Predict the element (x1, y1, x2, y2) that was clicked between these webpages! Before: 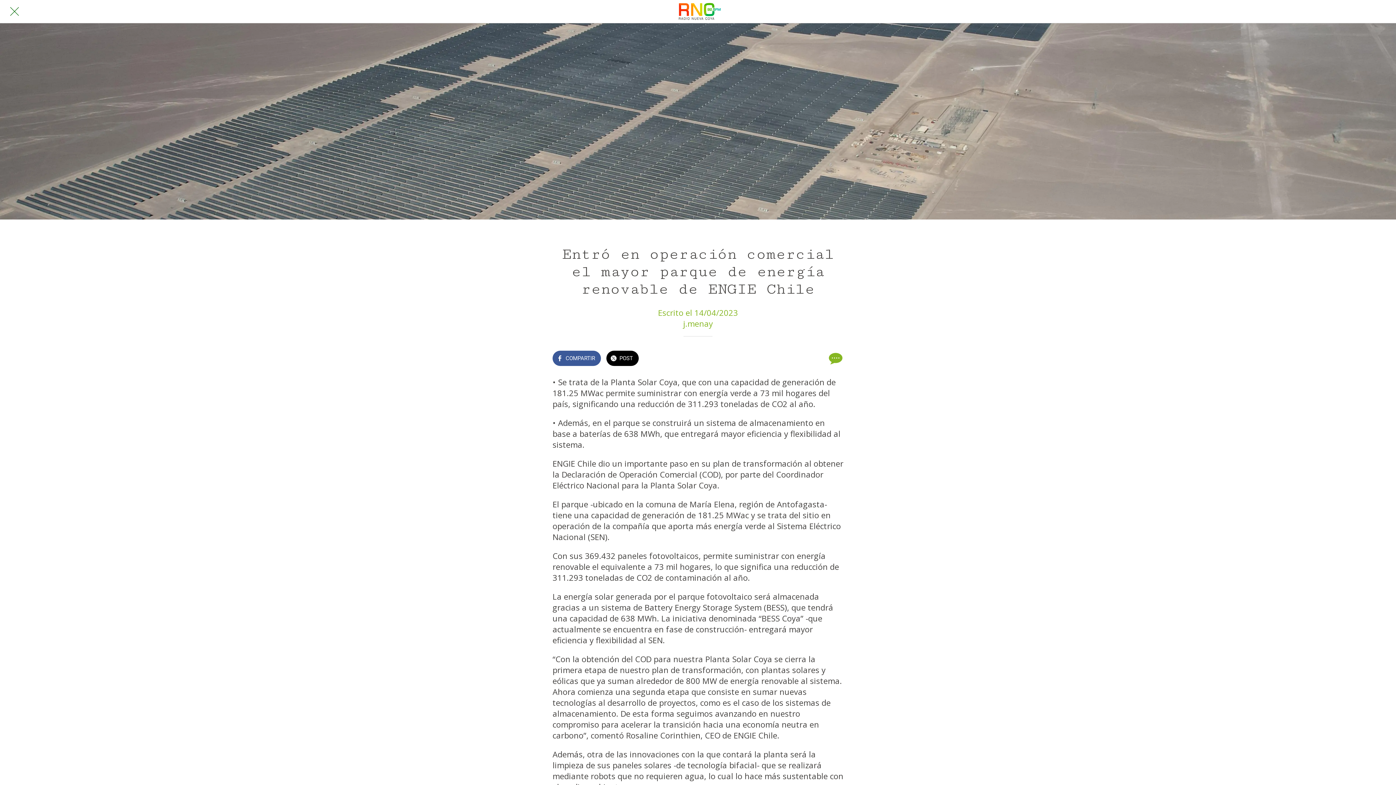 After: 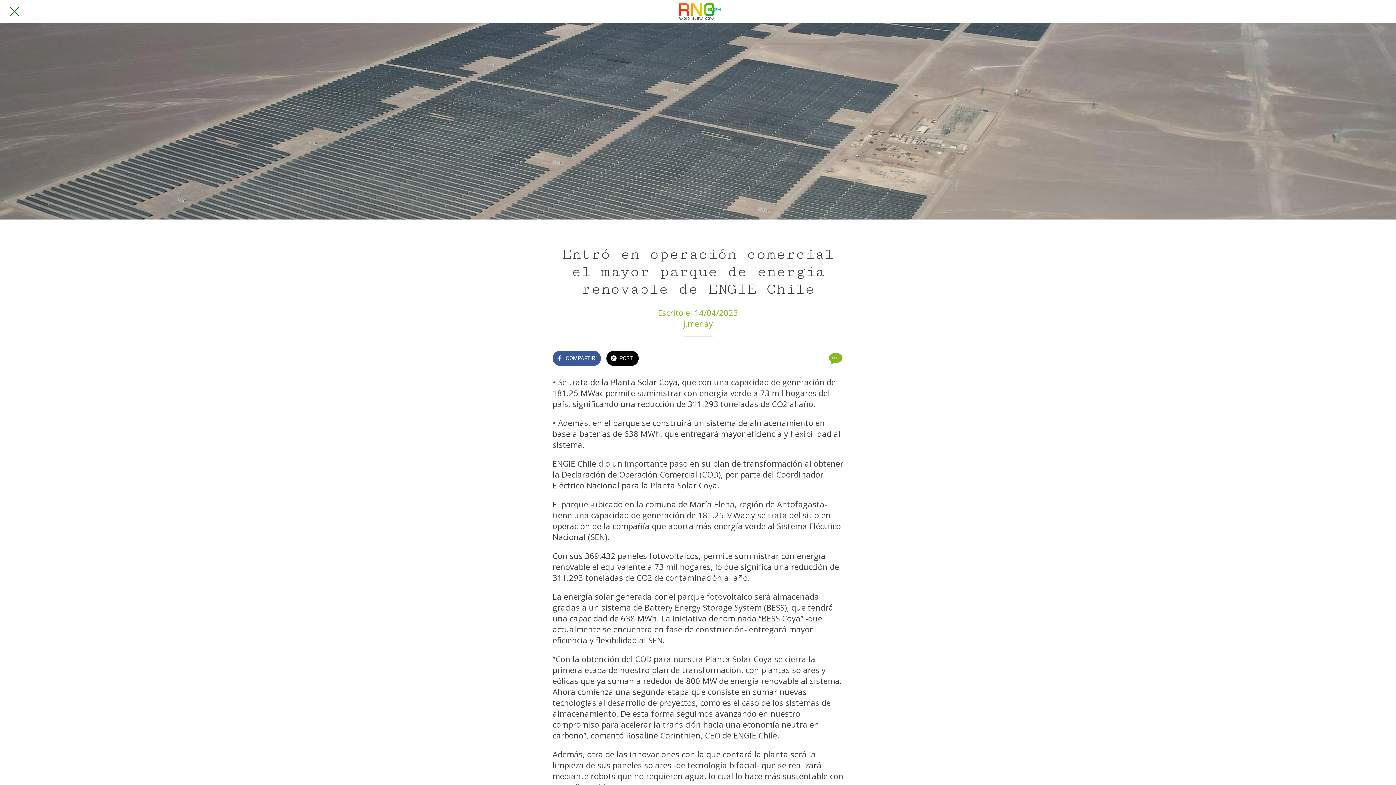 Action: bbox: (552, 350, 601, 366) label: COMPARTIR